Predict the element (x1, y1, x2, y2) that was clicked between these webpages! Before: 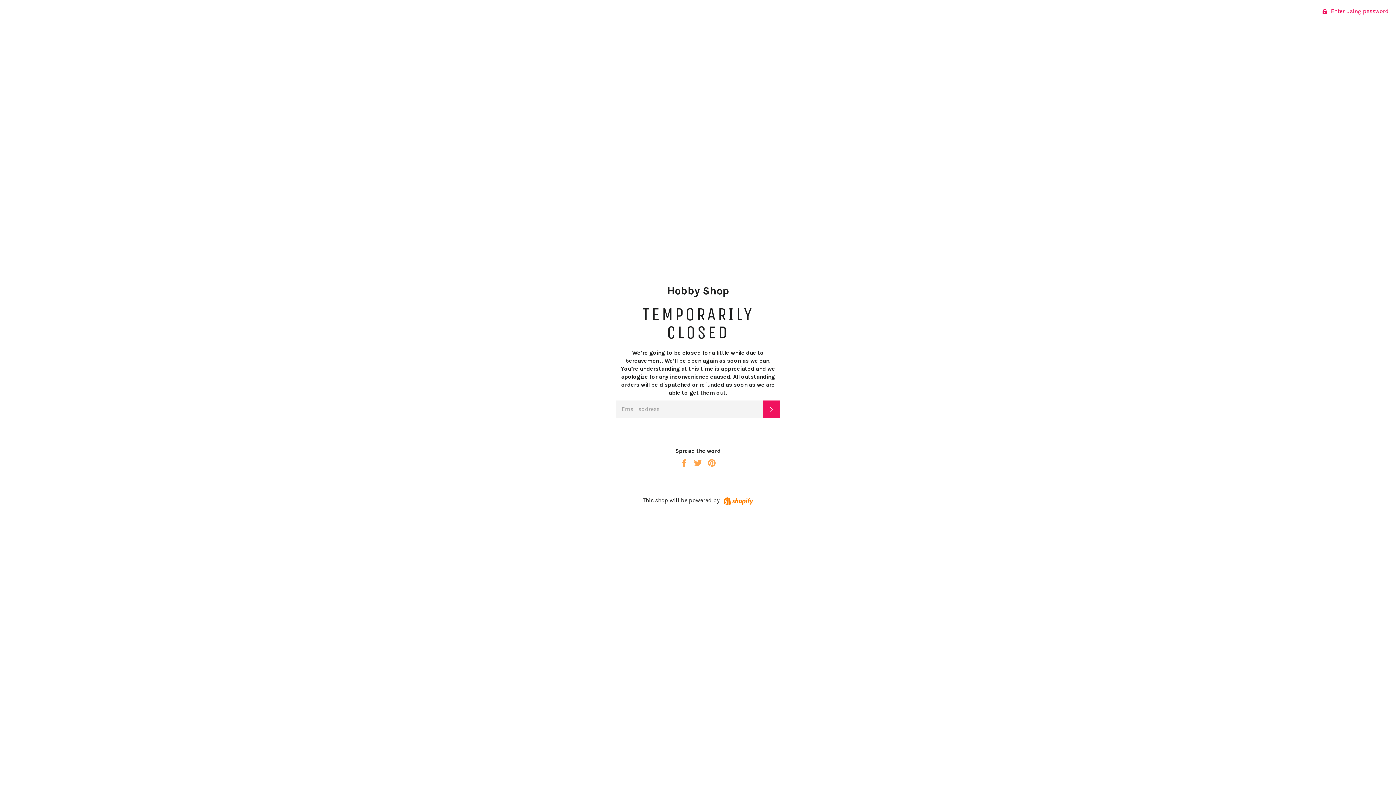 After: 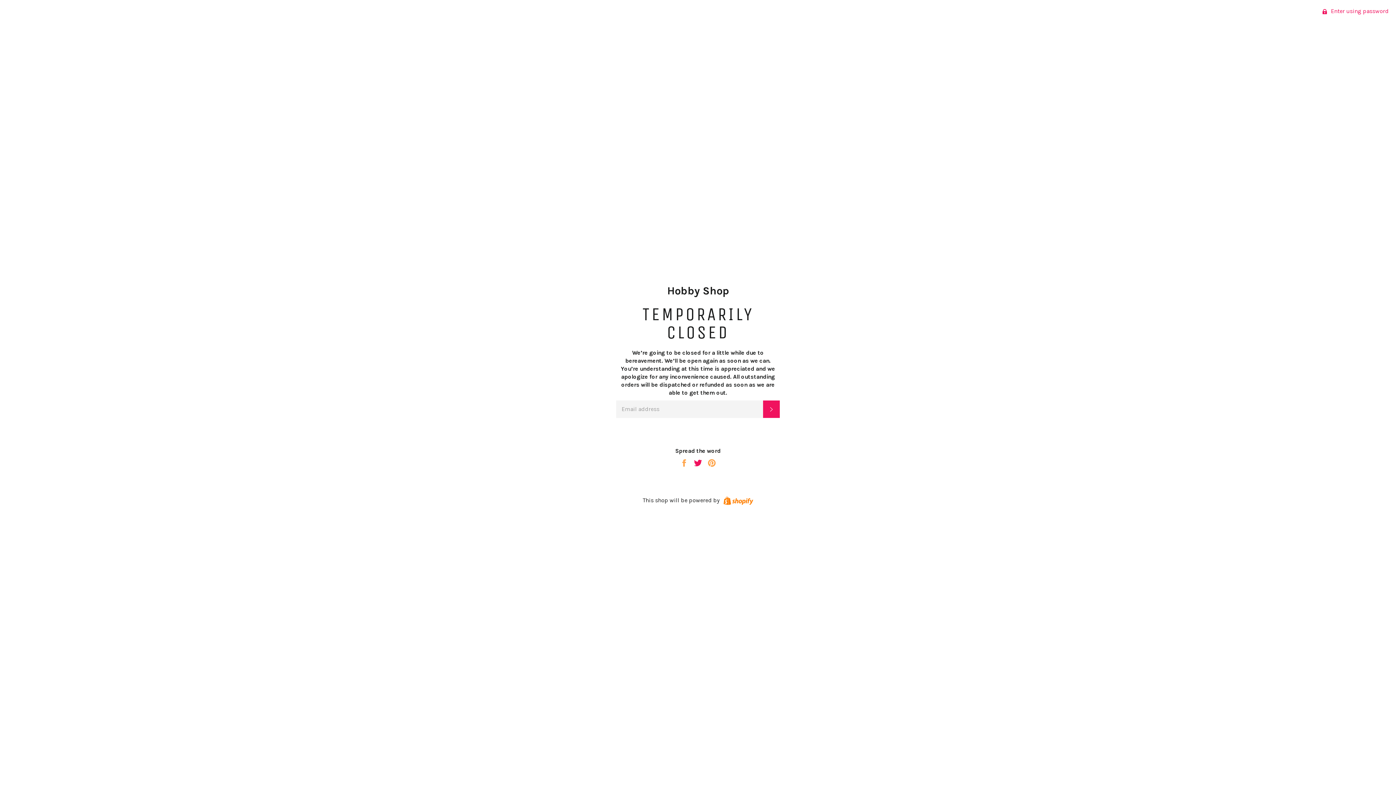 Action: label:  
Tweet on Twitter bbox: (693, 459, 704, 466)